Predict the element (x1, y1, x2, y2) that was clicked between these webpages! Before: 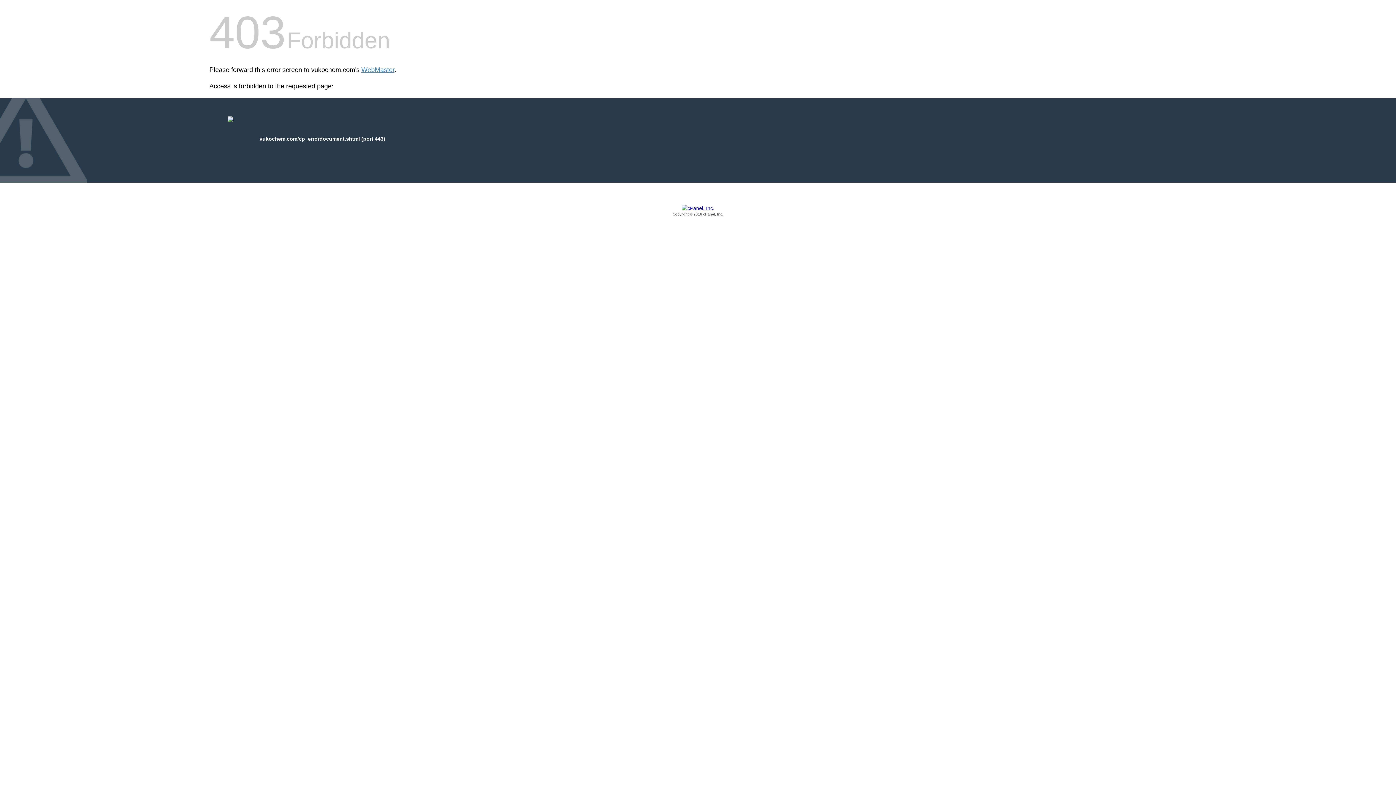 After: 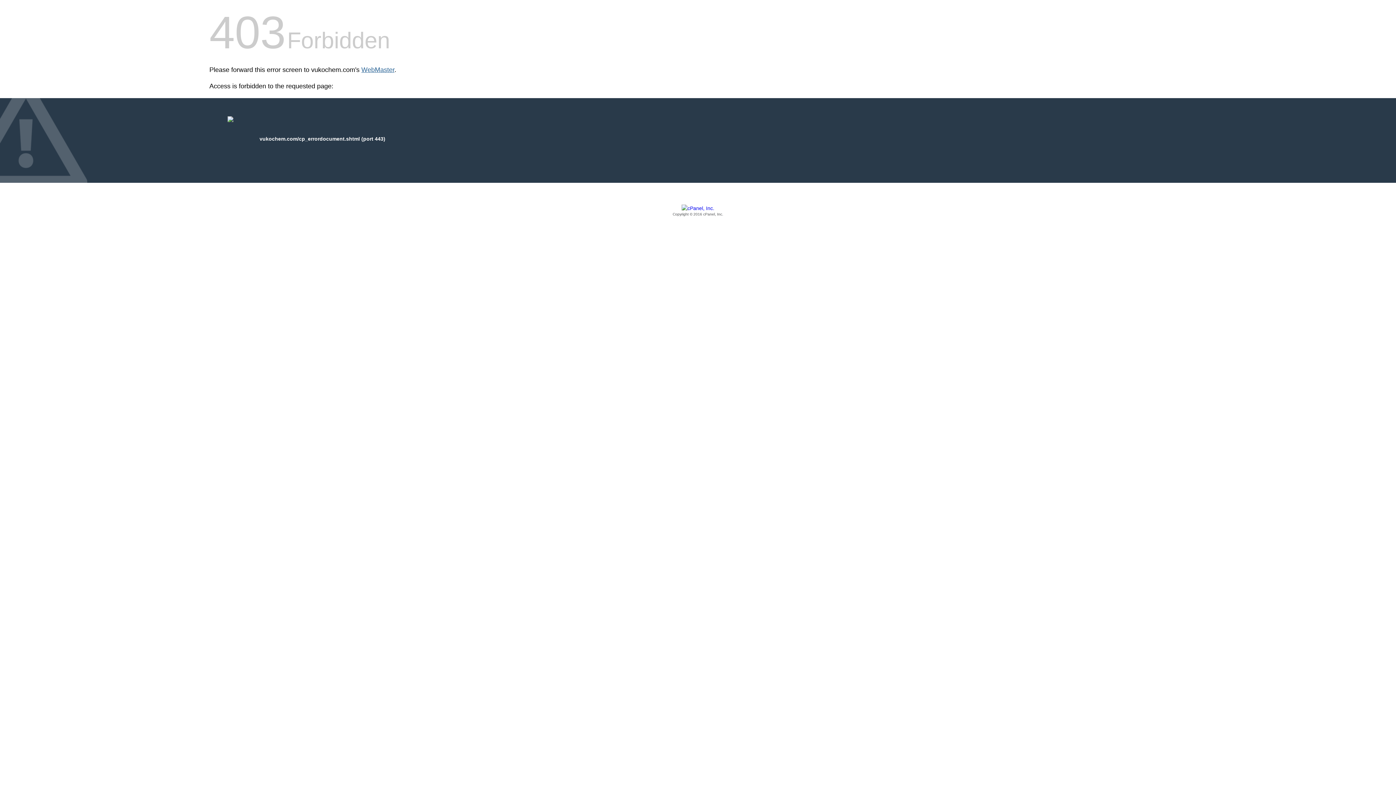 Action: bbox: (361, 66, 394, 73) label: WebMaster